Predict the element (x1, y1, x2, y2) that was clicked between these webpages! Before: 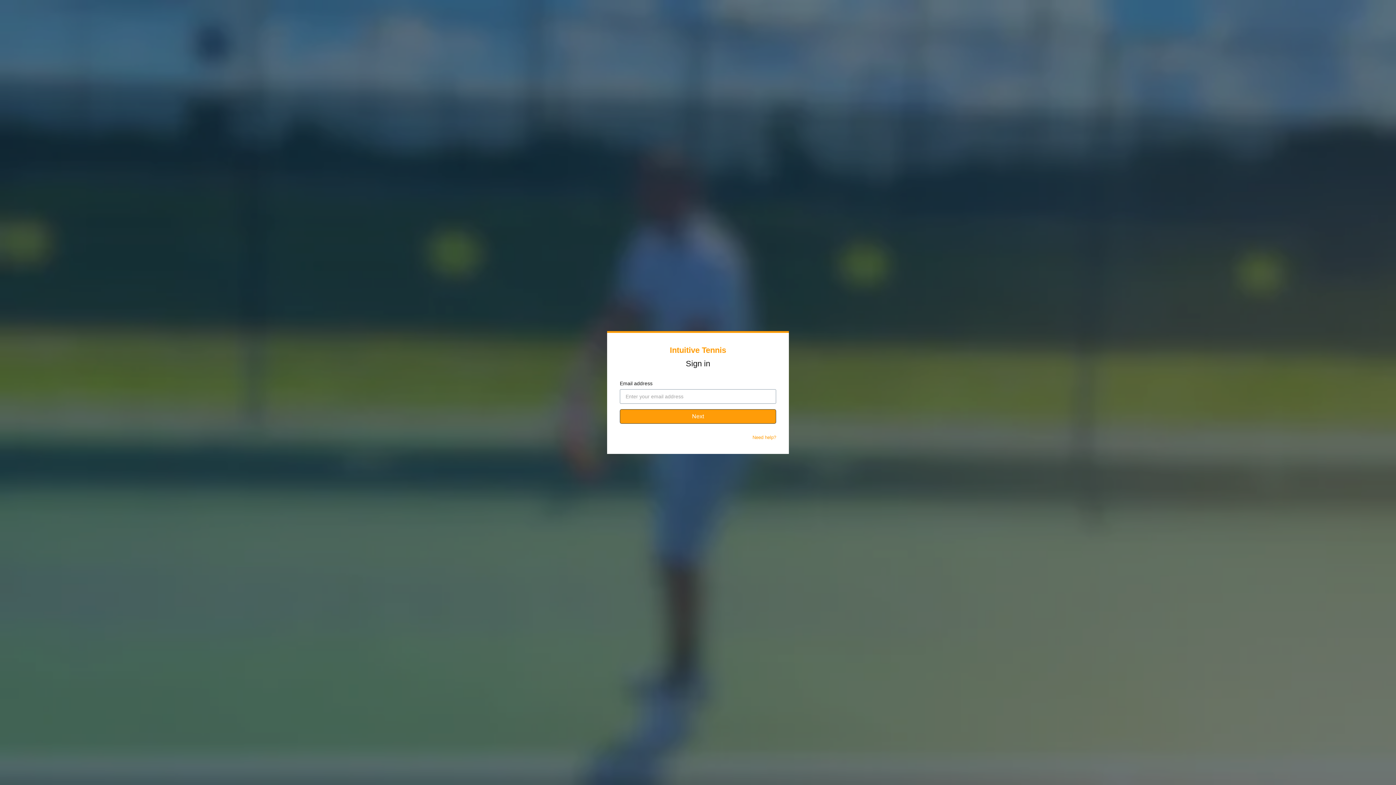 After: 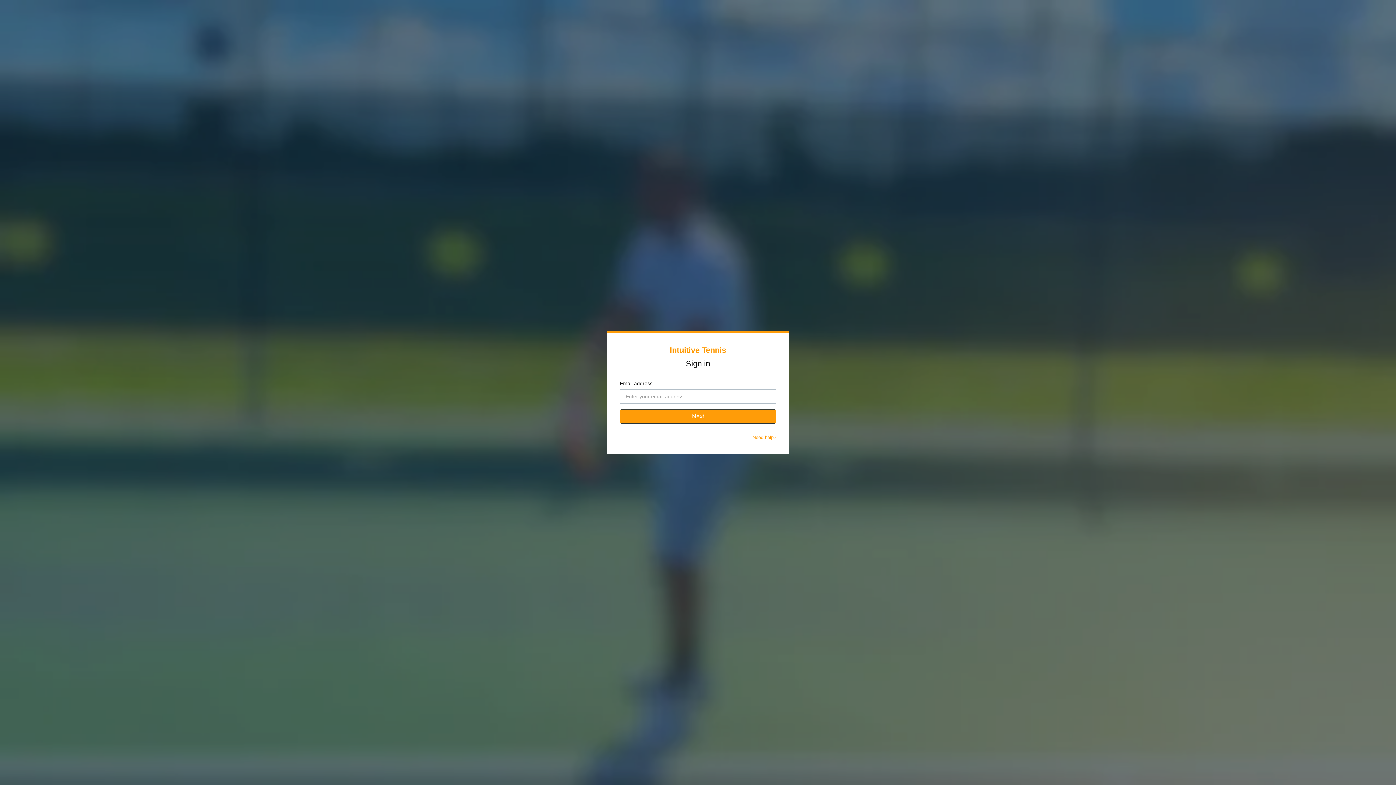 Action: bbox: (752, 434, 776, 440) label: Need help?